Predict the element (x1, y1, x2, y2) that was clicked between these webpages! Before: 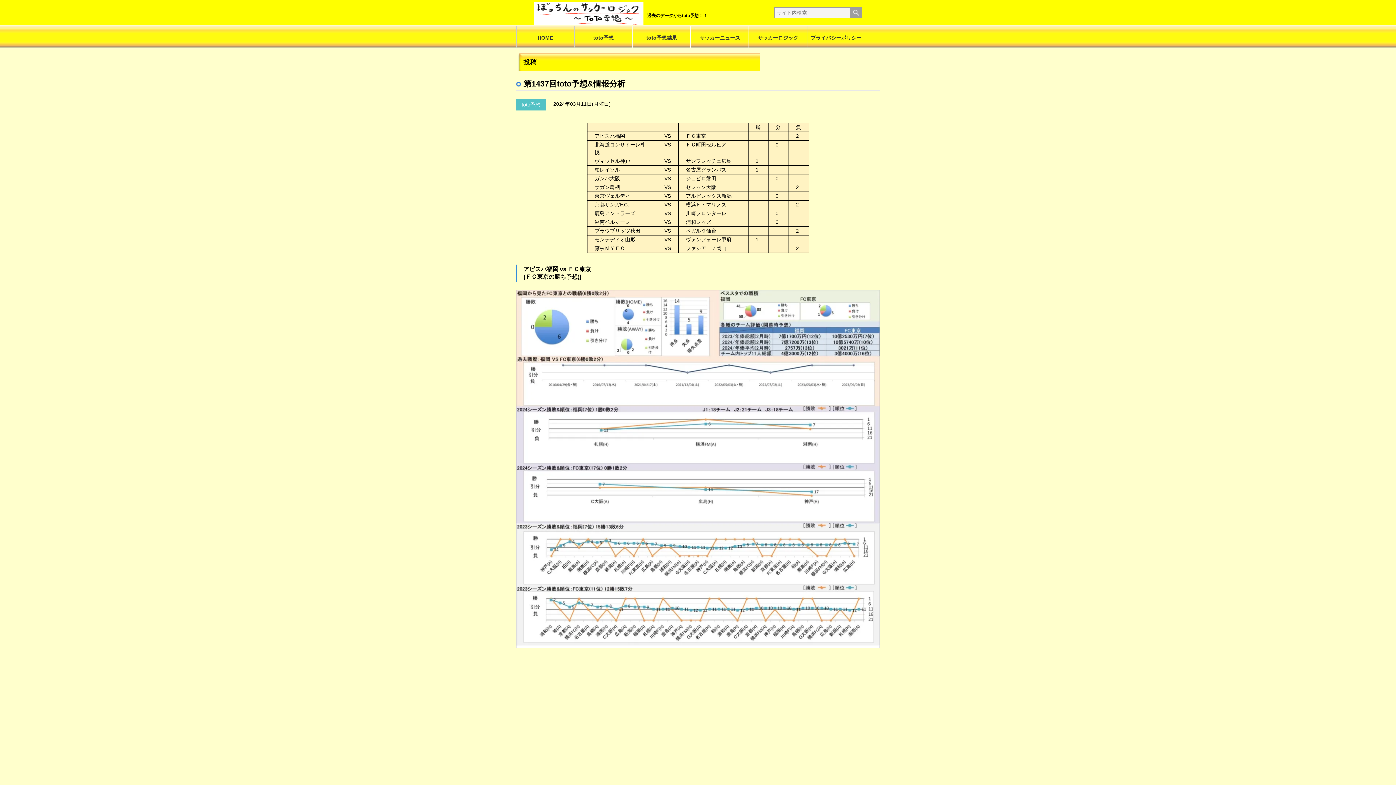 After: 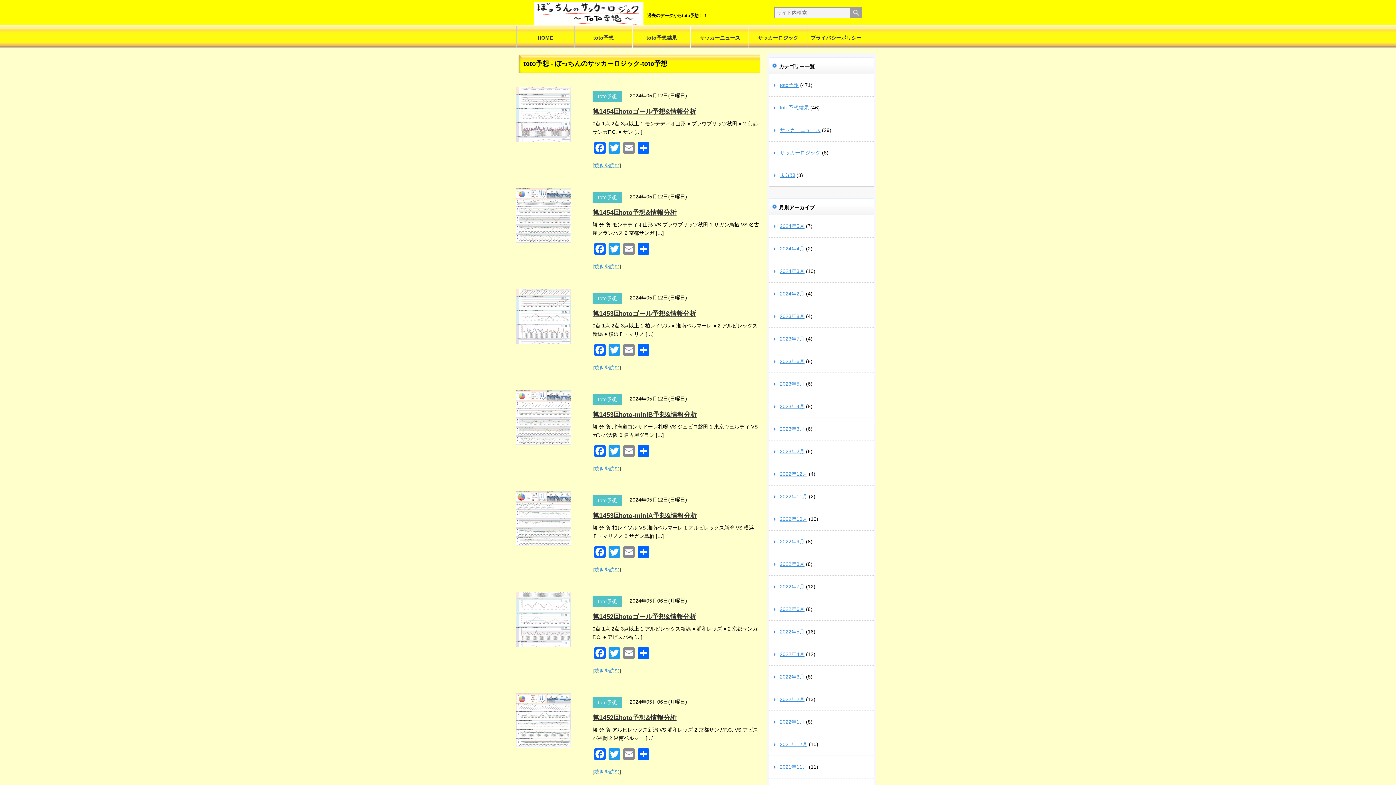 Action: label: toto予想 bbox: (521, 101, 540, 107)